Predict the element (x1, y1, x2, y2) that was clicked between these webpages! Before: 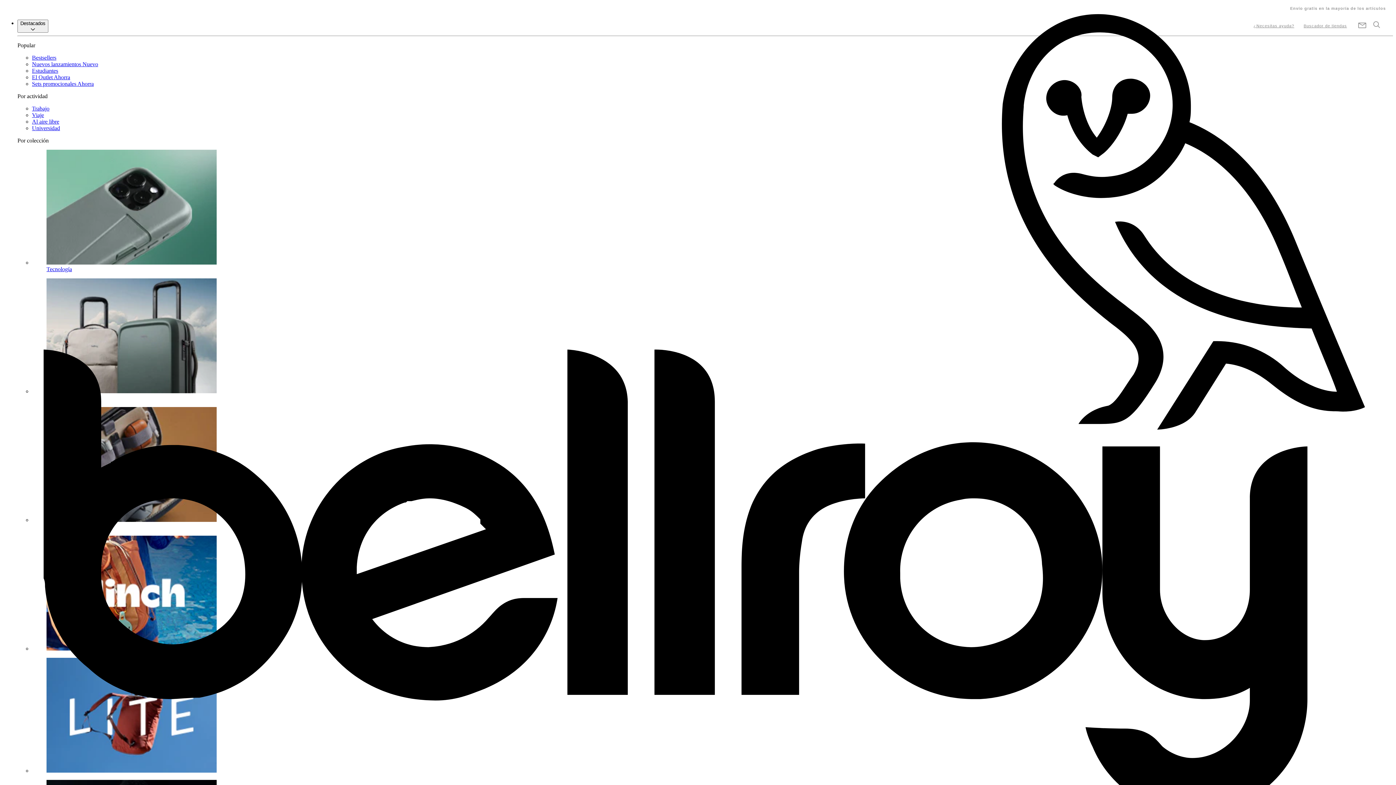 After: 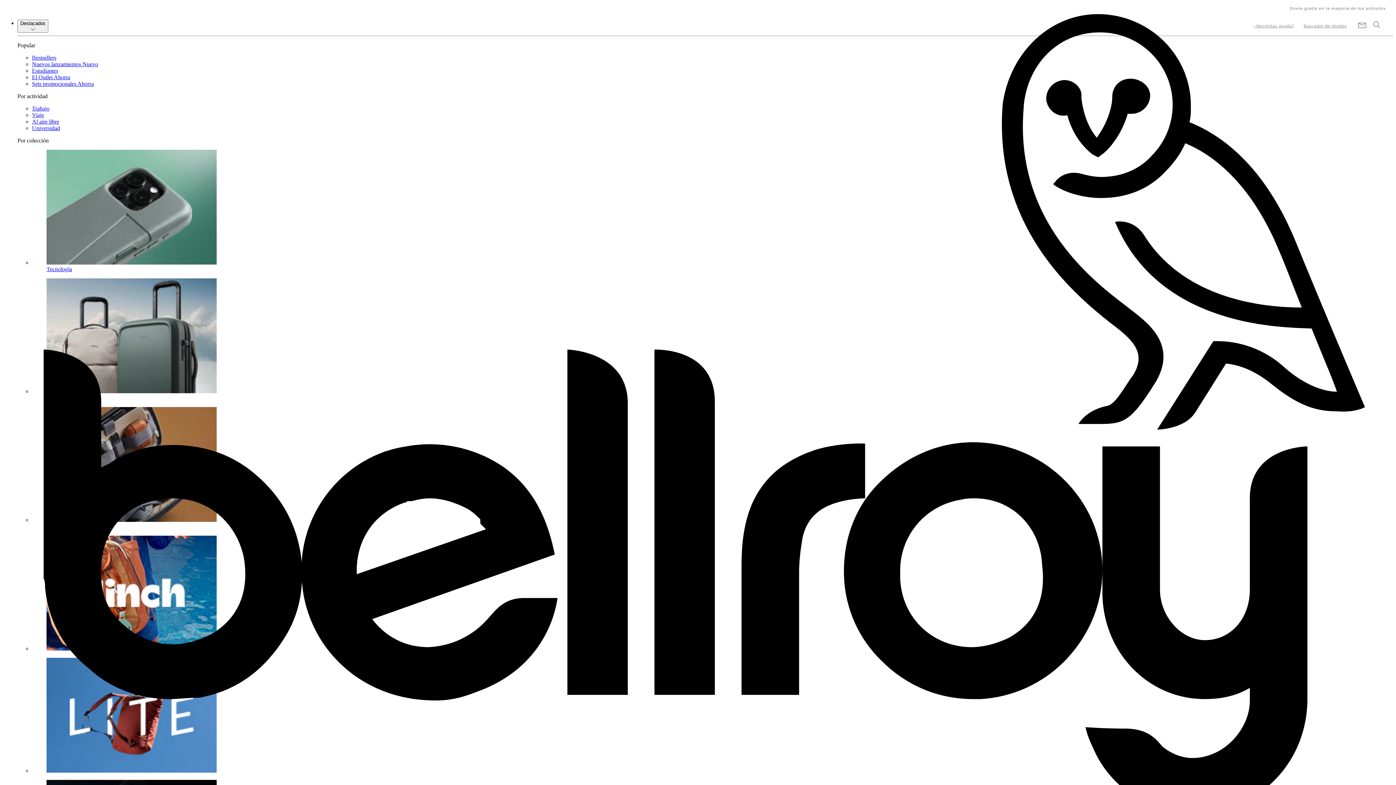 Action: bbox: (1304, 21, 1347, 30) label: Buscador de tiendas